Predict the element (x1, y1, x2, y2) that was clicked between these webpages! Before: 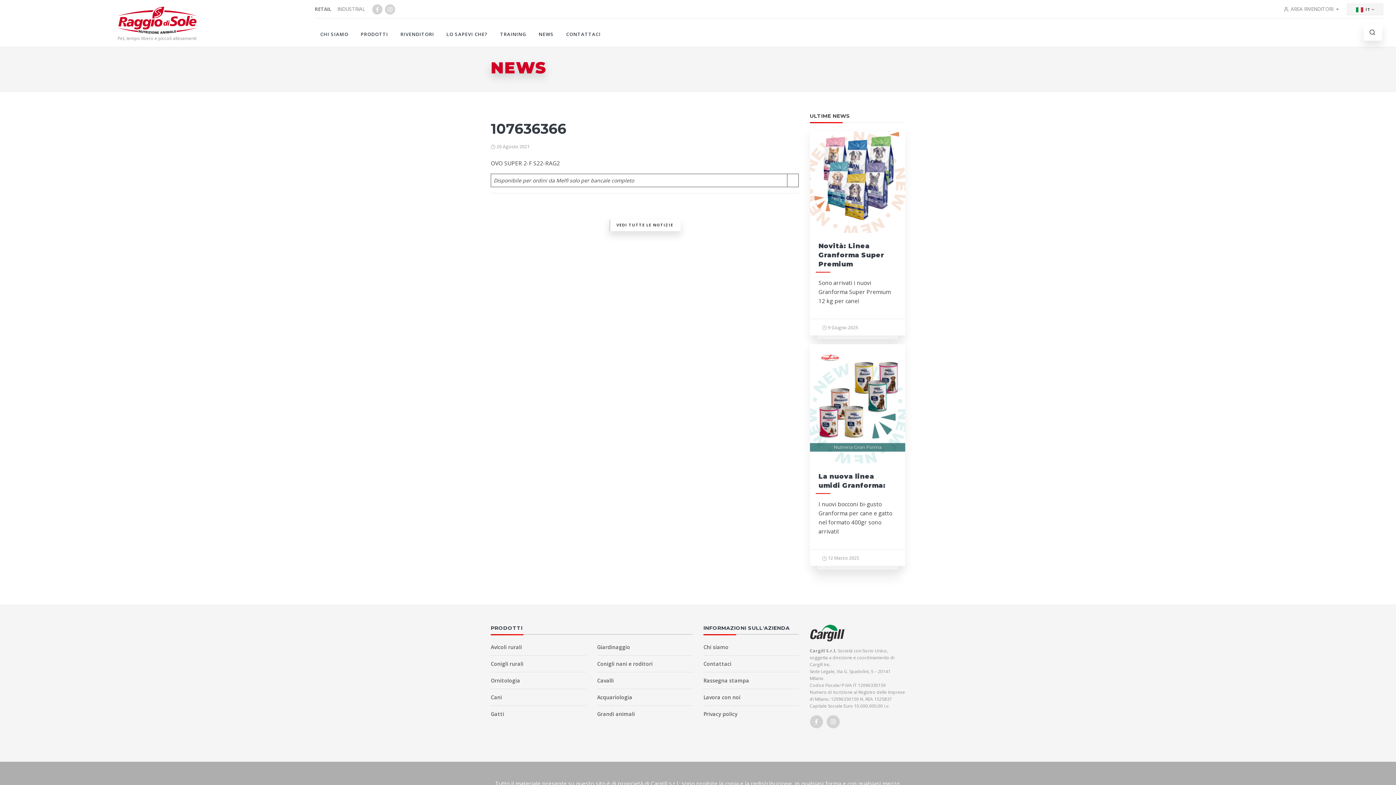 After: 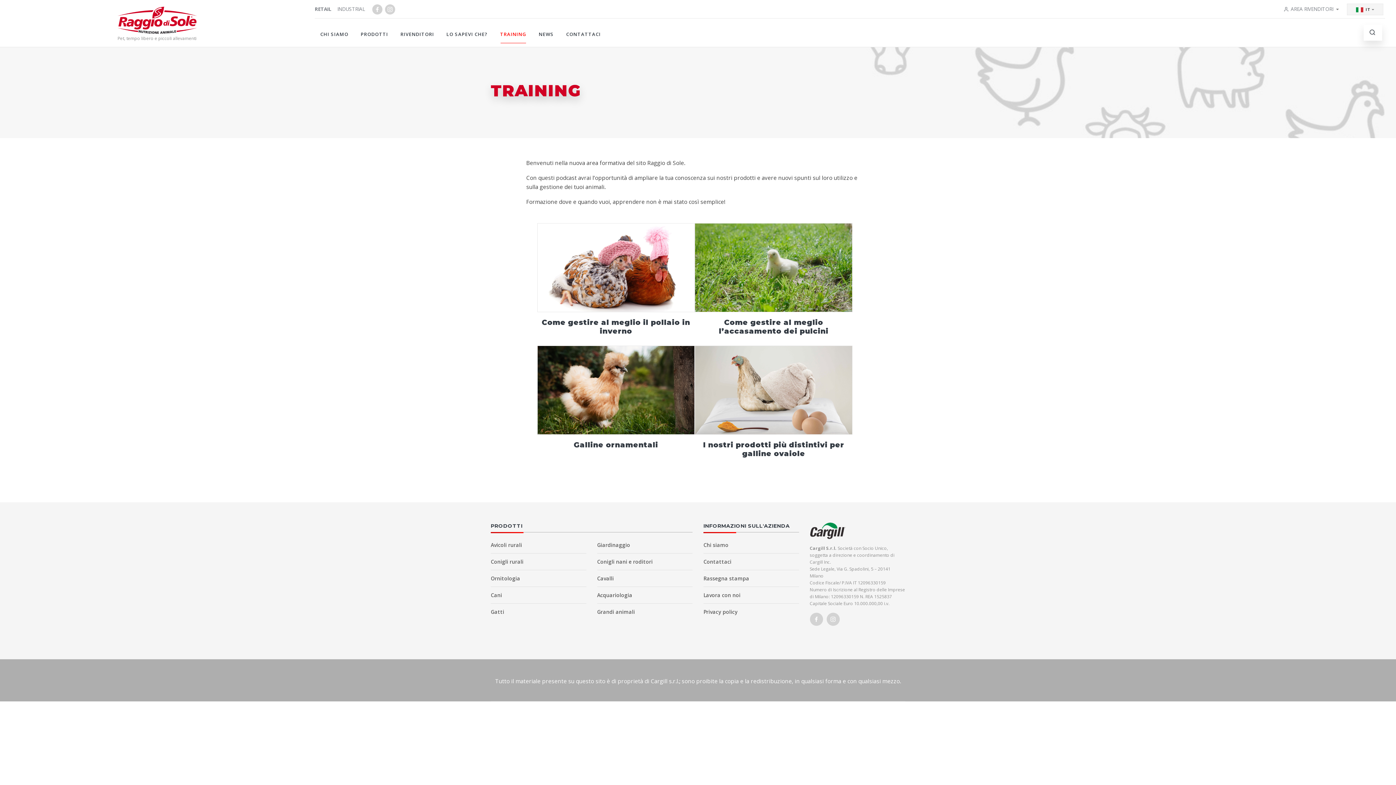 Action: bbox: (494, 24, 532, 40) label: TRAINING